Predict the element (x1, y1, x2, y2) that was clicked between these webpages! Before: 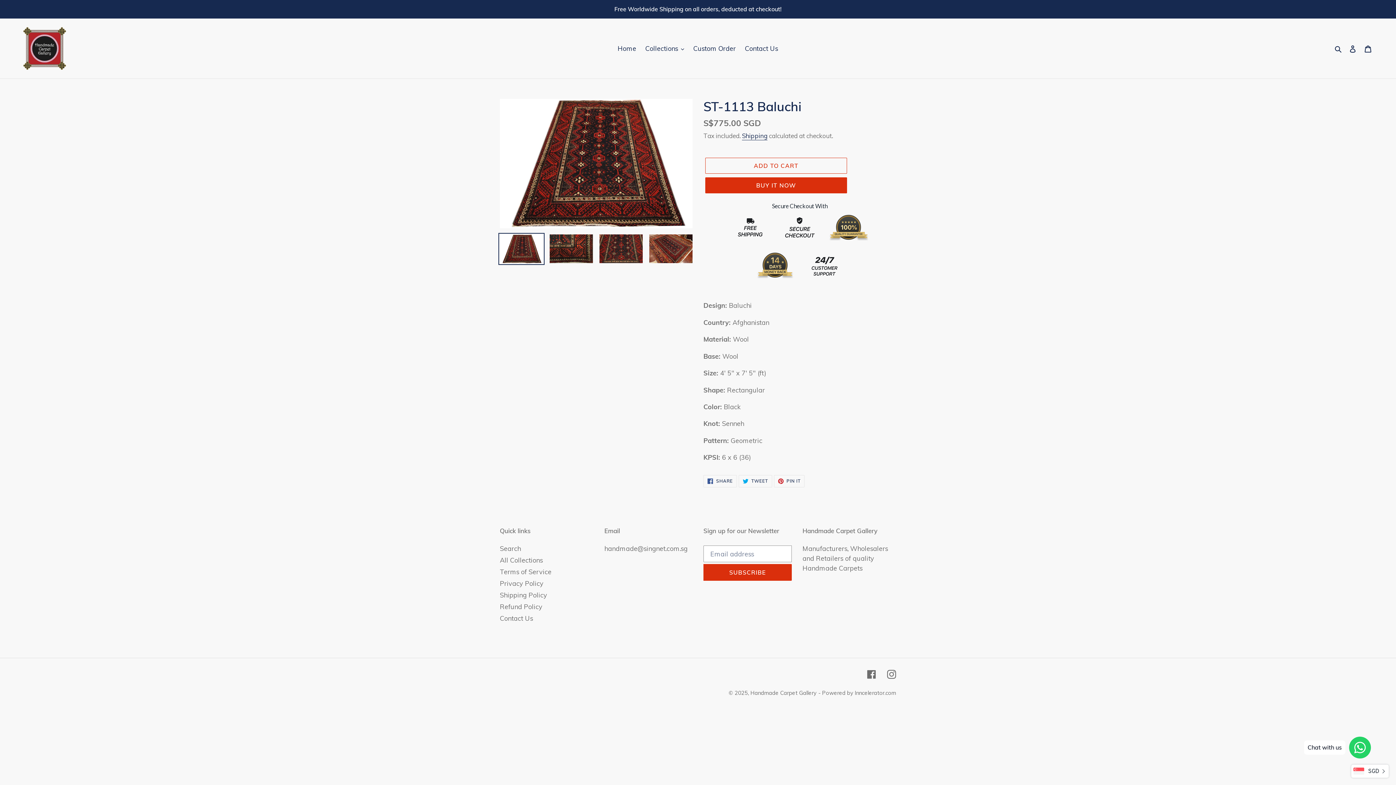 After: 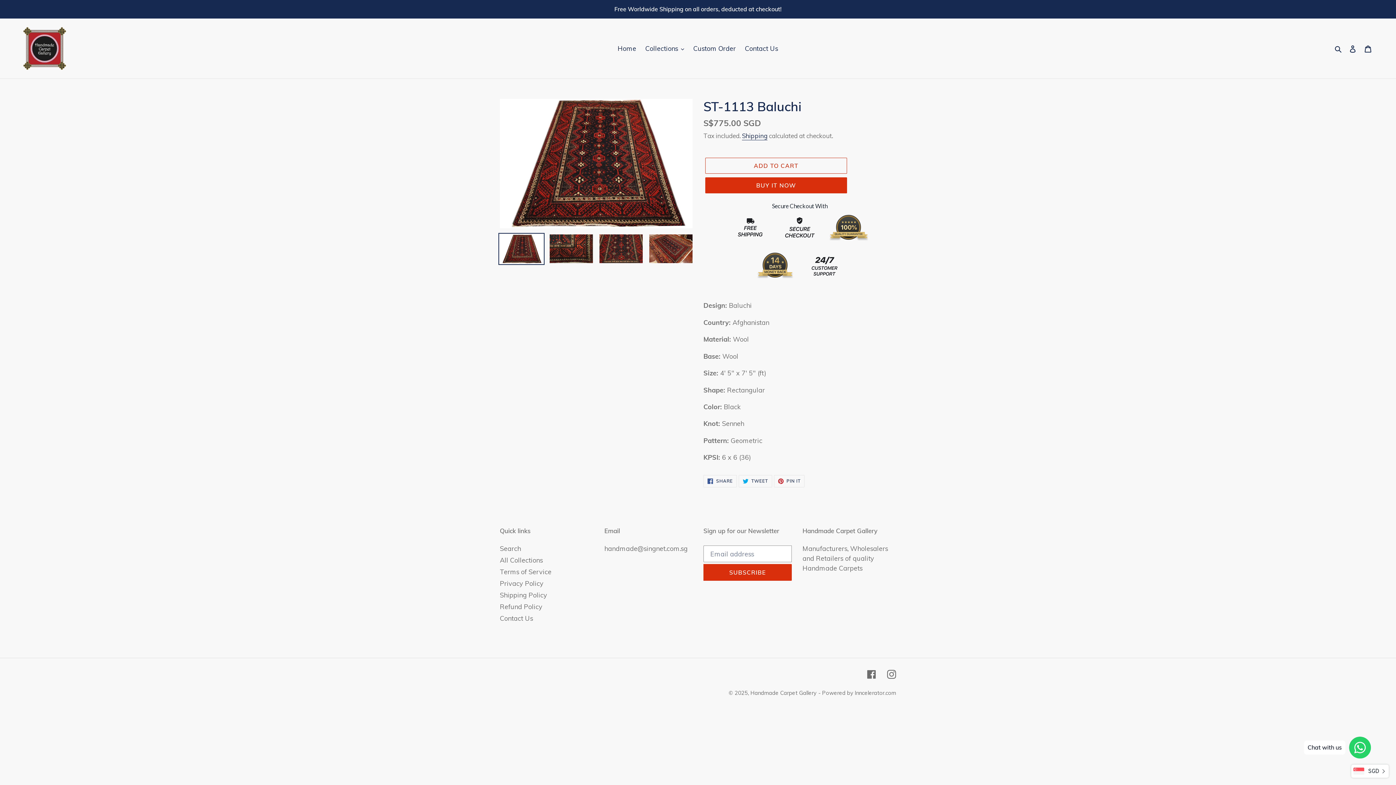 Action: bbox: (498, 233, 544, 265)